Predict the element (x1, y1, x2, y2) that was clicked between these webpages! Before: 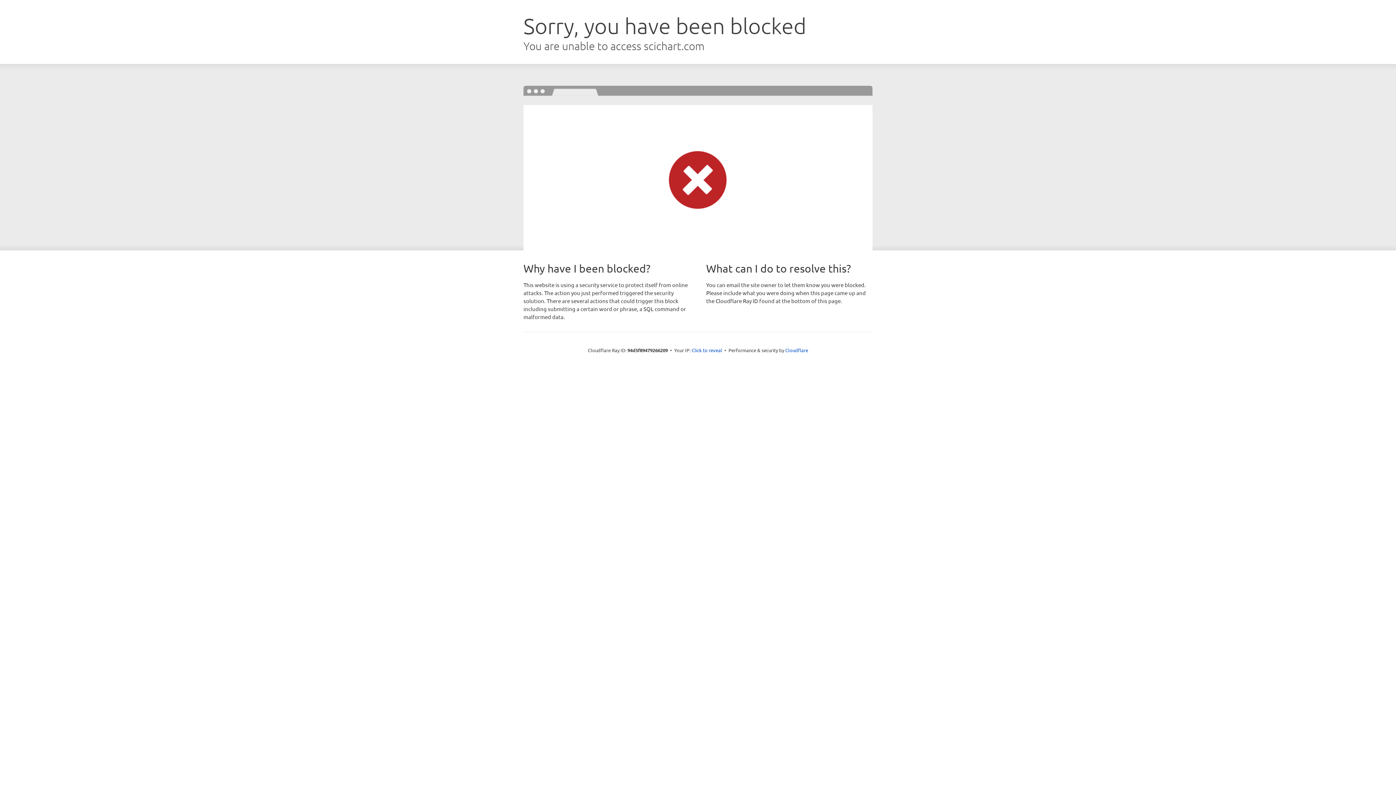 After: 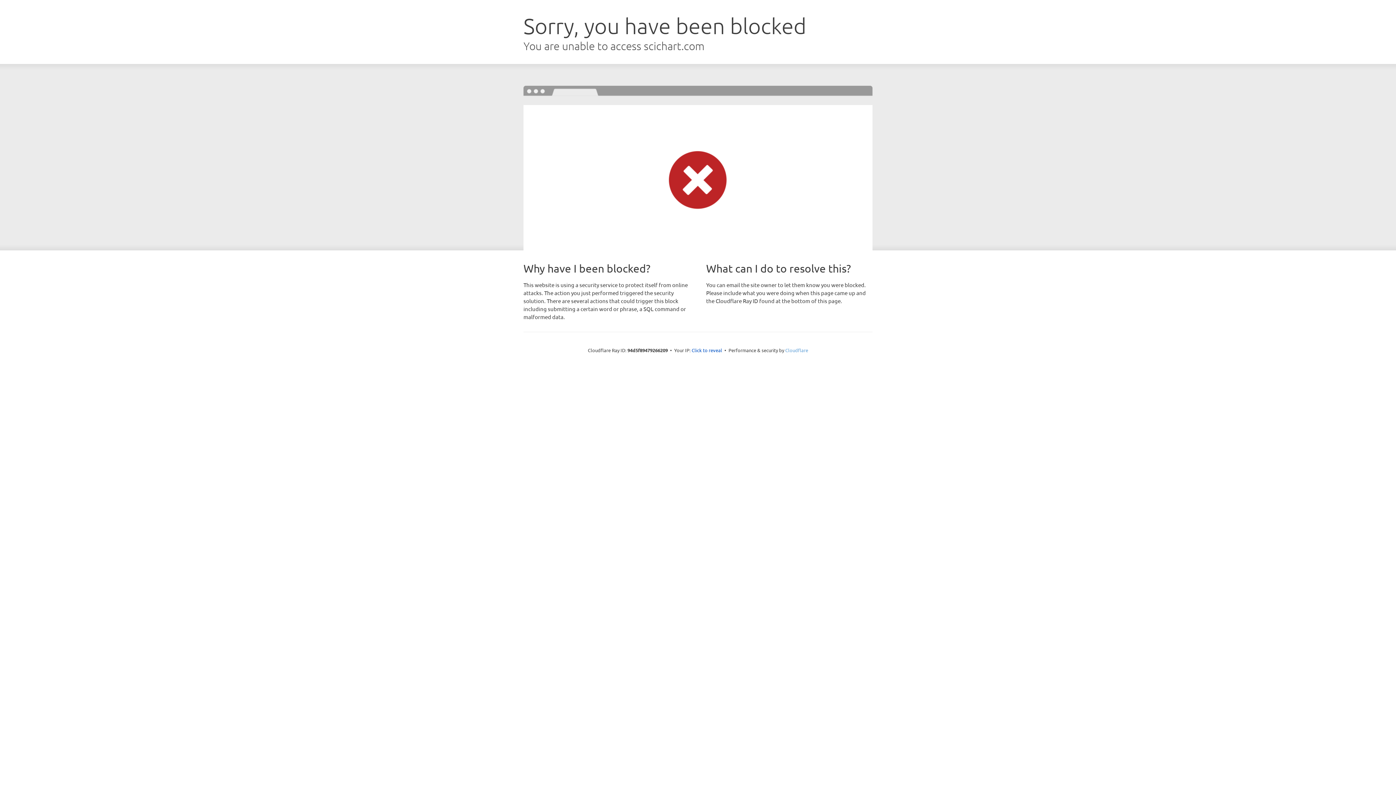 Action: bbox: (785, 347, 808, 353) label: Cloudflare